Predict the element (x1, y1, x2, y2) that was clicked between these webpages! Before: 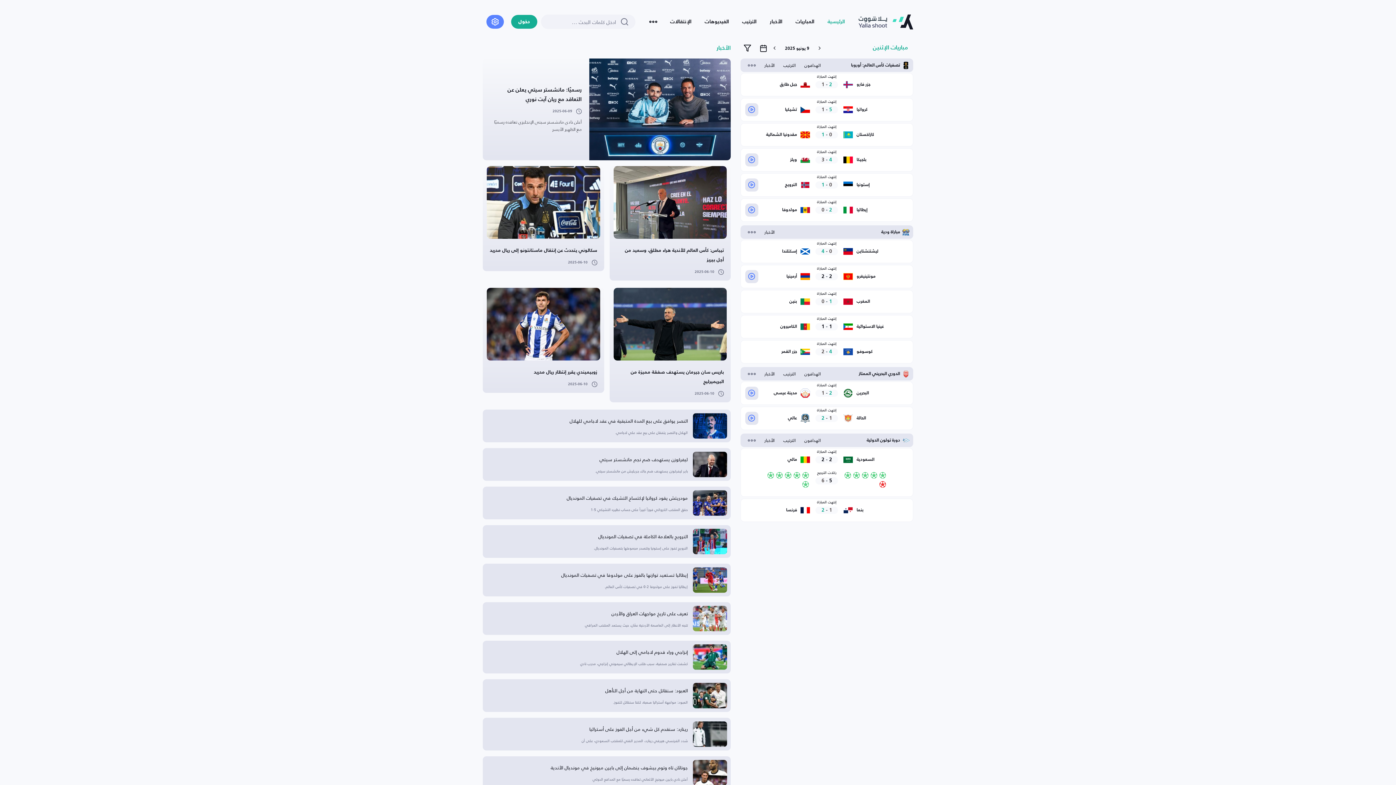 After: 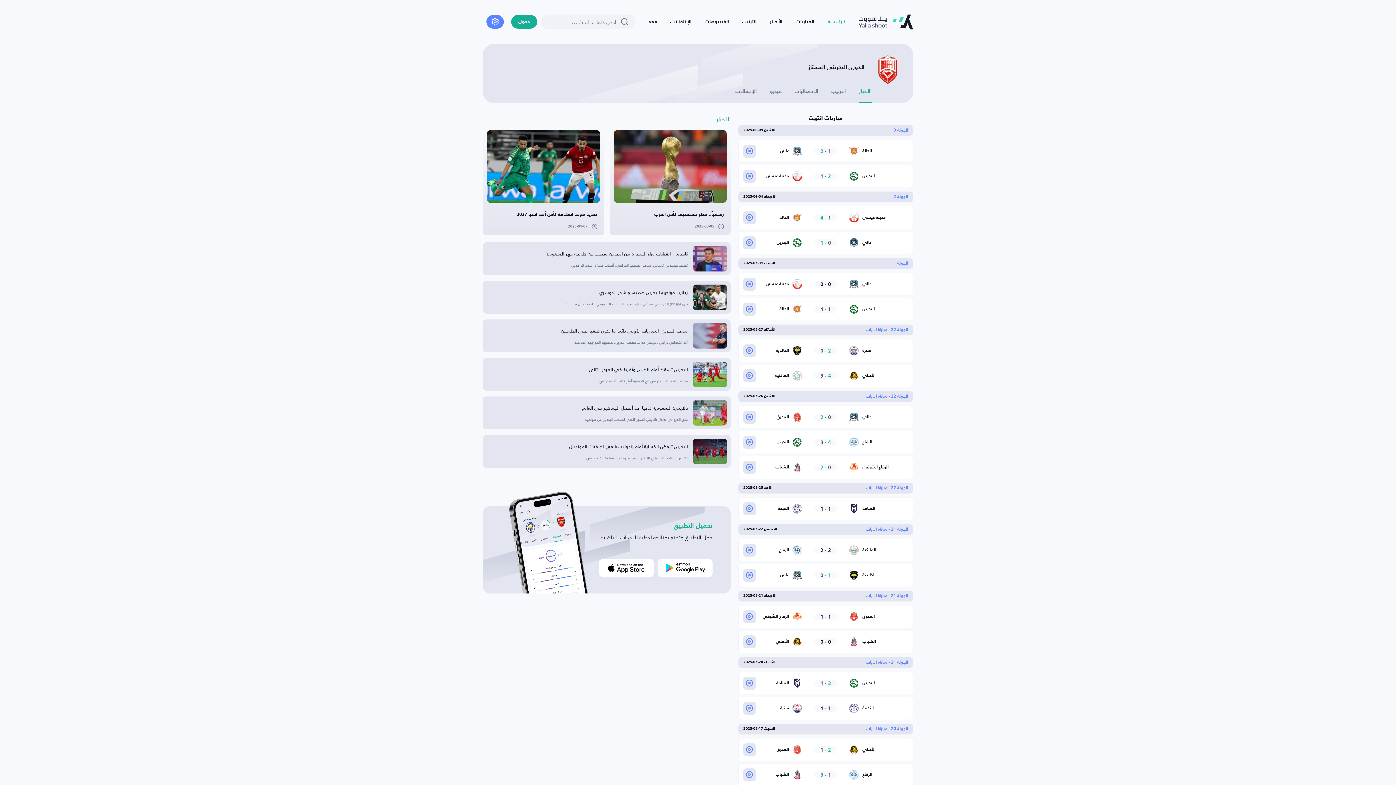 Action: label: الدوري البحريني الممتاز bbox: (858, 479, 909, 486)